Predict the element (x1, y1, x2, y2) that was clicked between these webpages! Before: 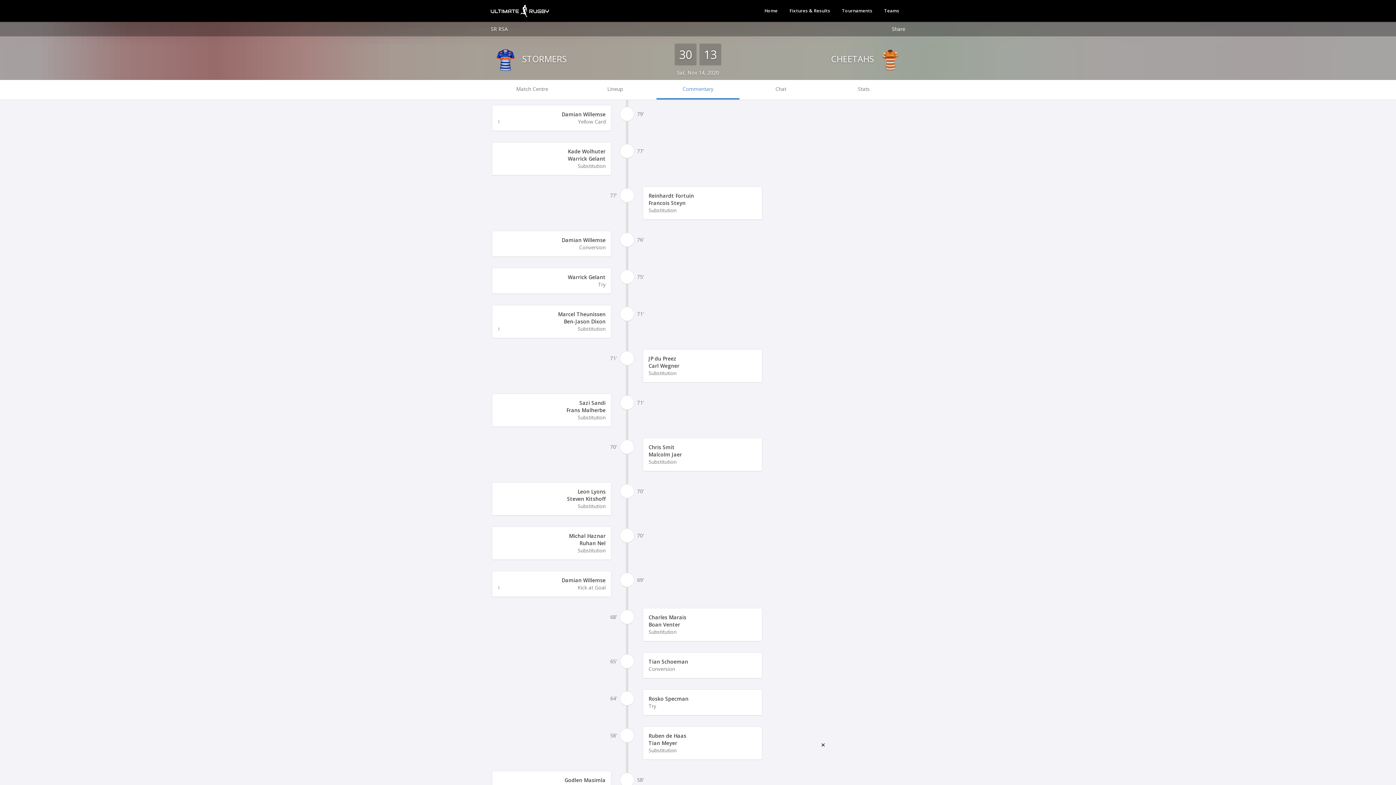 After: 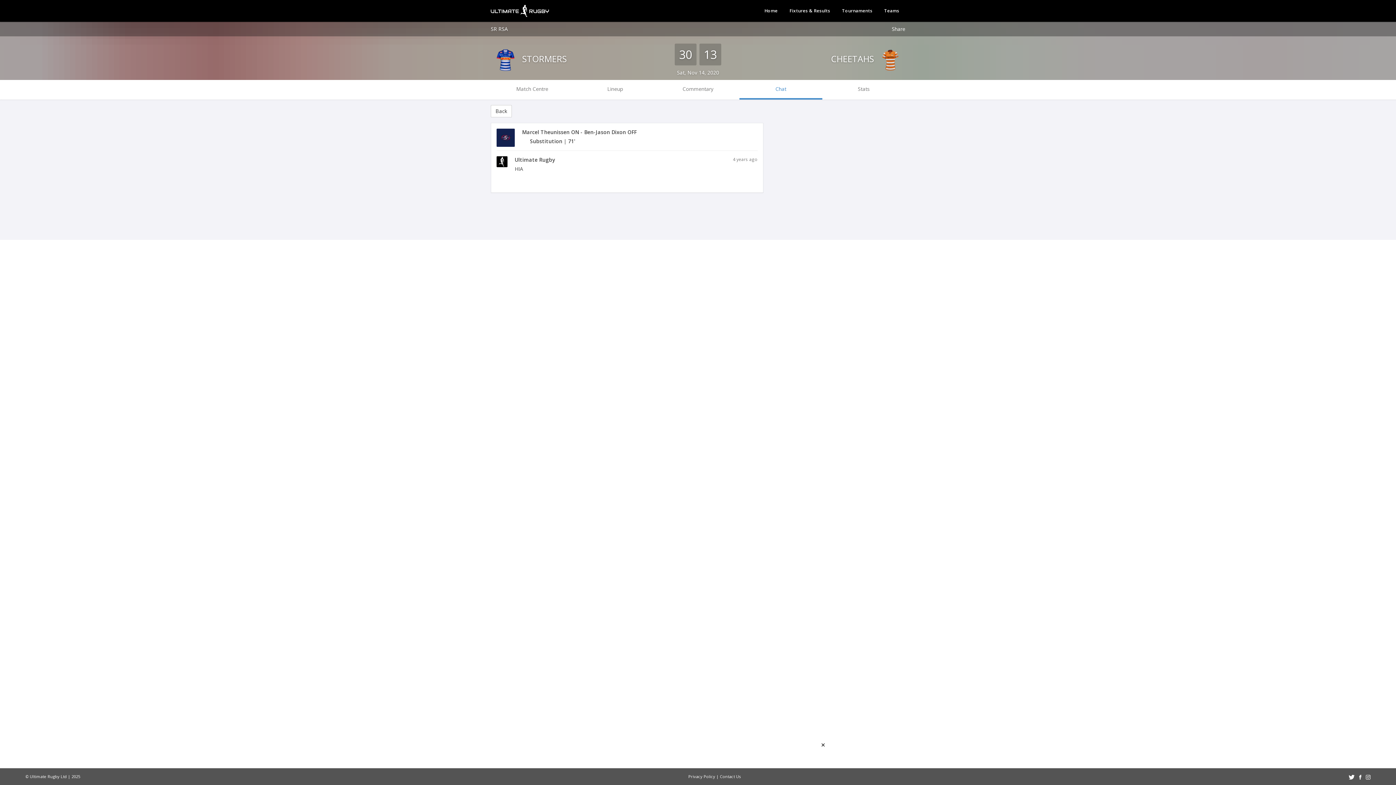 Action: bbox: (497, 325, 500, 332) label: 1